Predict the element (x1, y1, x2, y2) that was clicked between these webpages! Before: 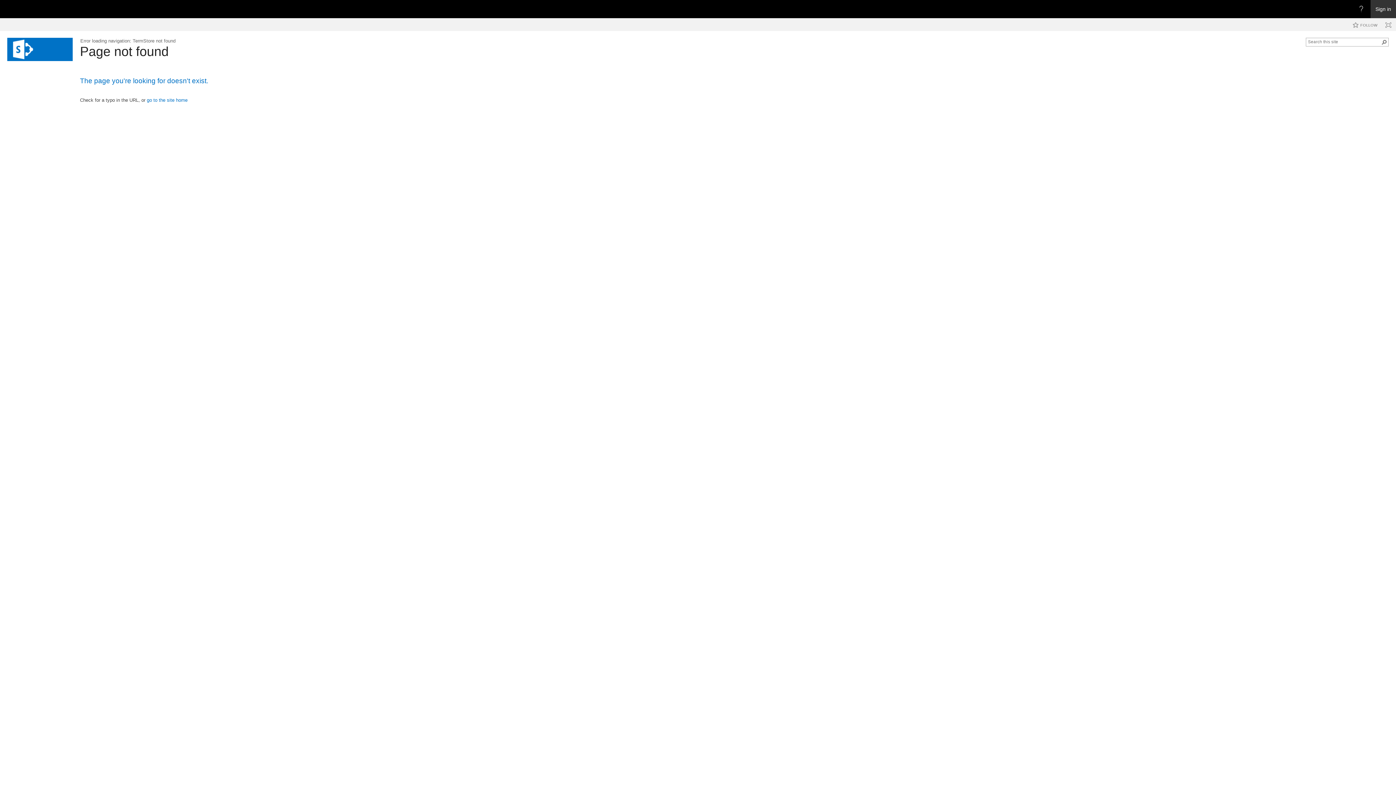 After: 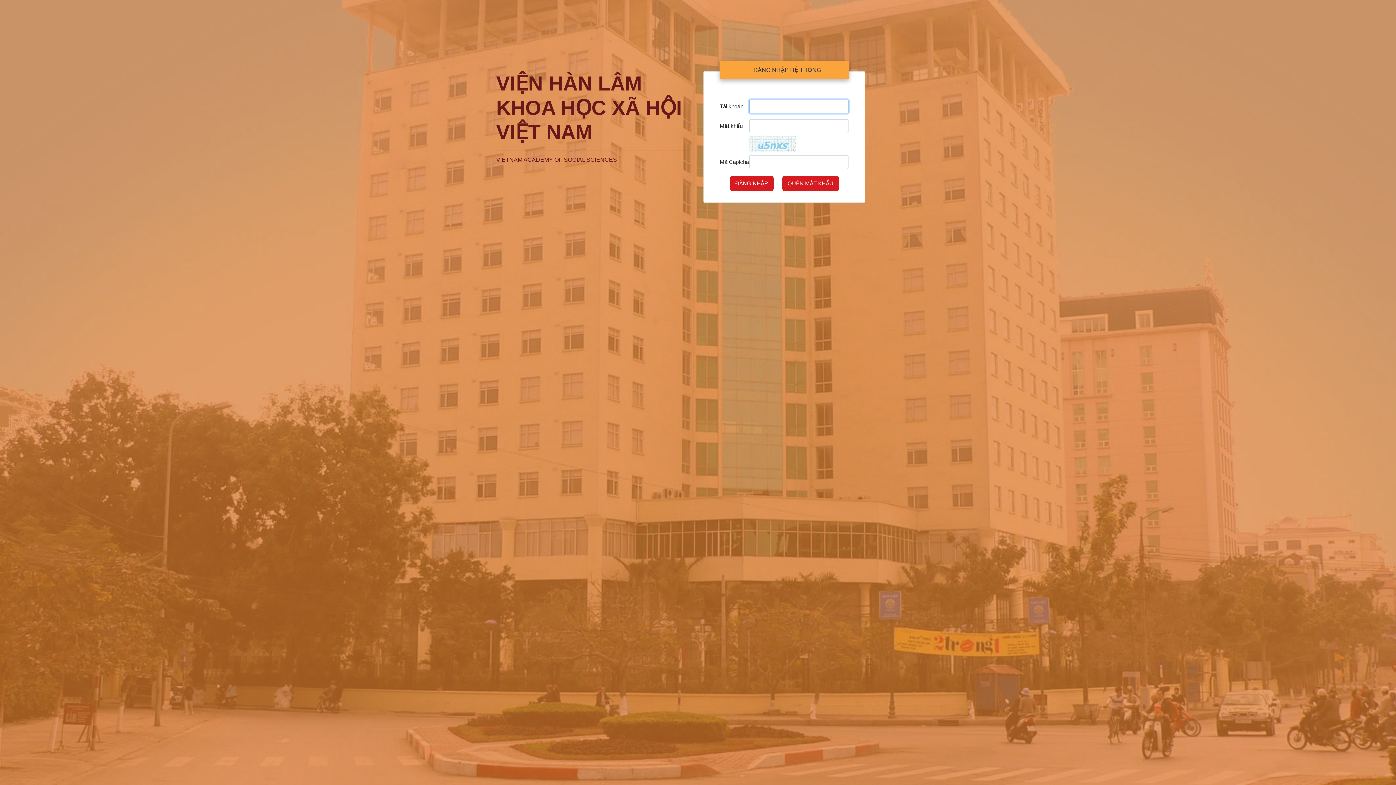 Action: label: Sign in bbox: (1370, 0, 1396, 18)